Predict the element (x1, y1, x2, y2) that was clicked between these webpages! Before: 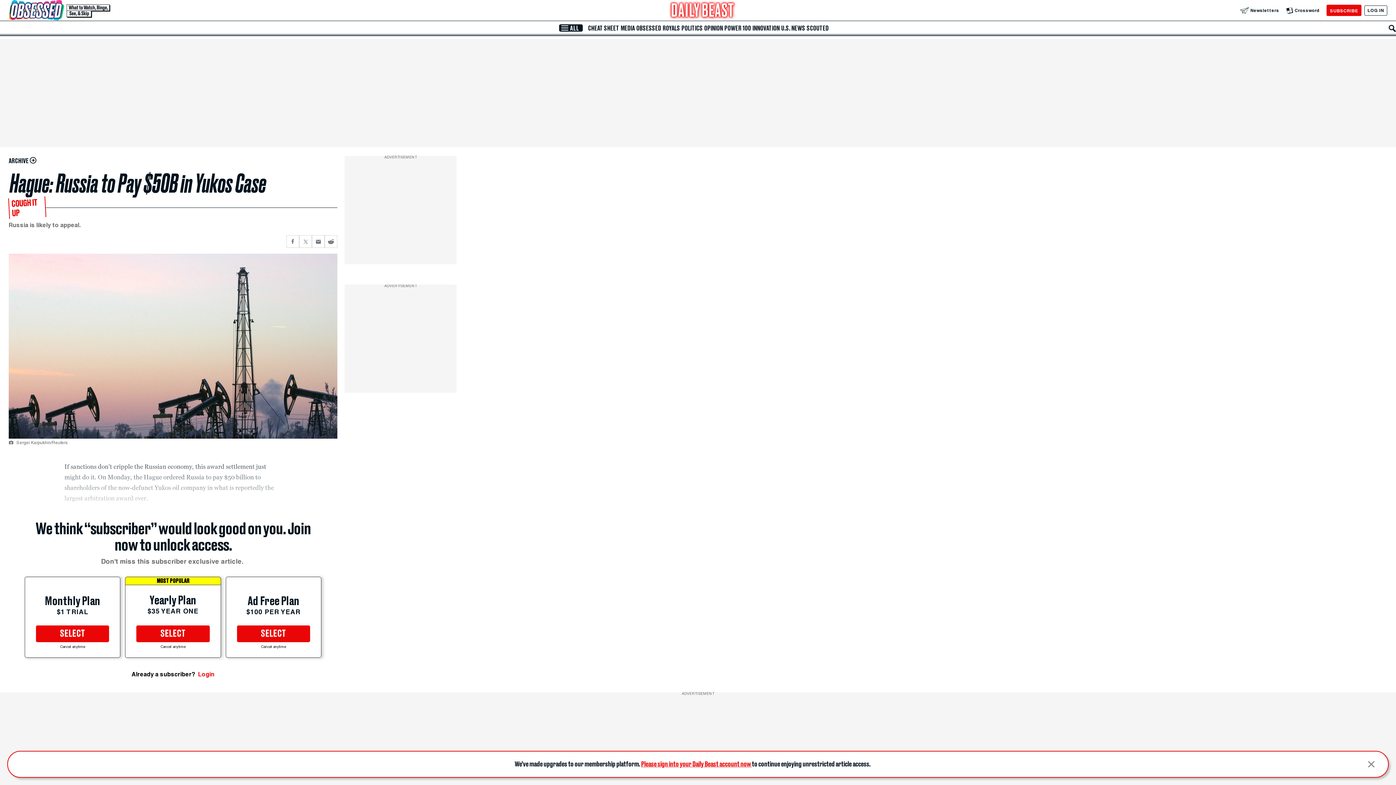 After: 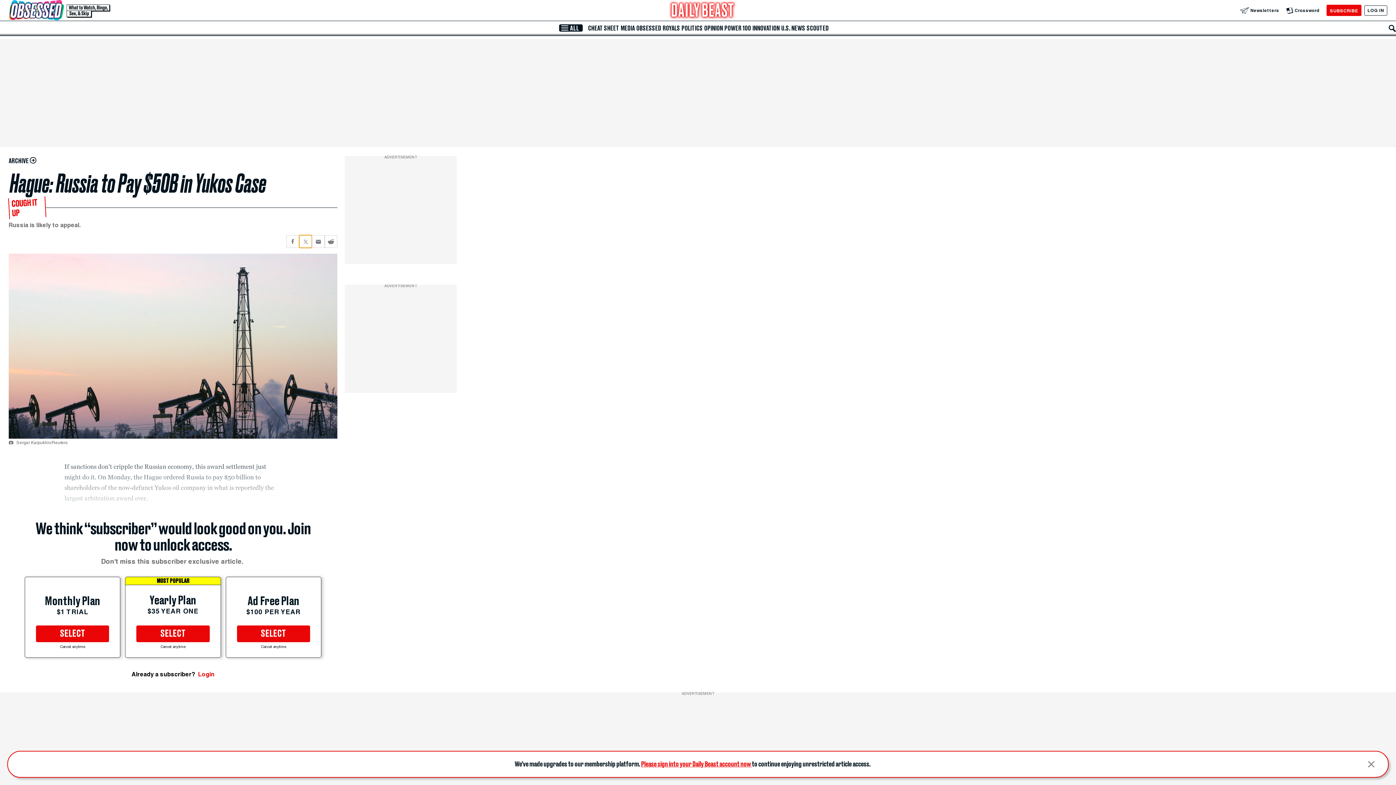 Action: label: Share current article via Twitter bbox: (299, 235, 312, 248)